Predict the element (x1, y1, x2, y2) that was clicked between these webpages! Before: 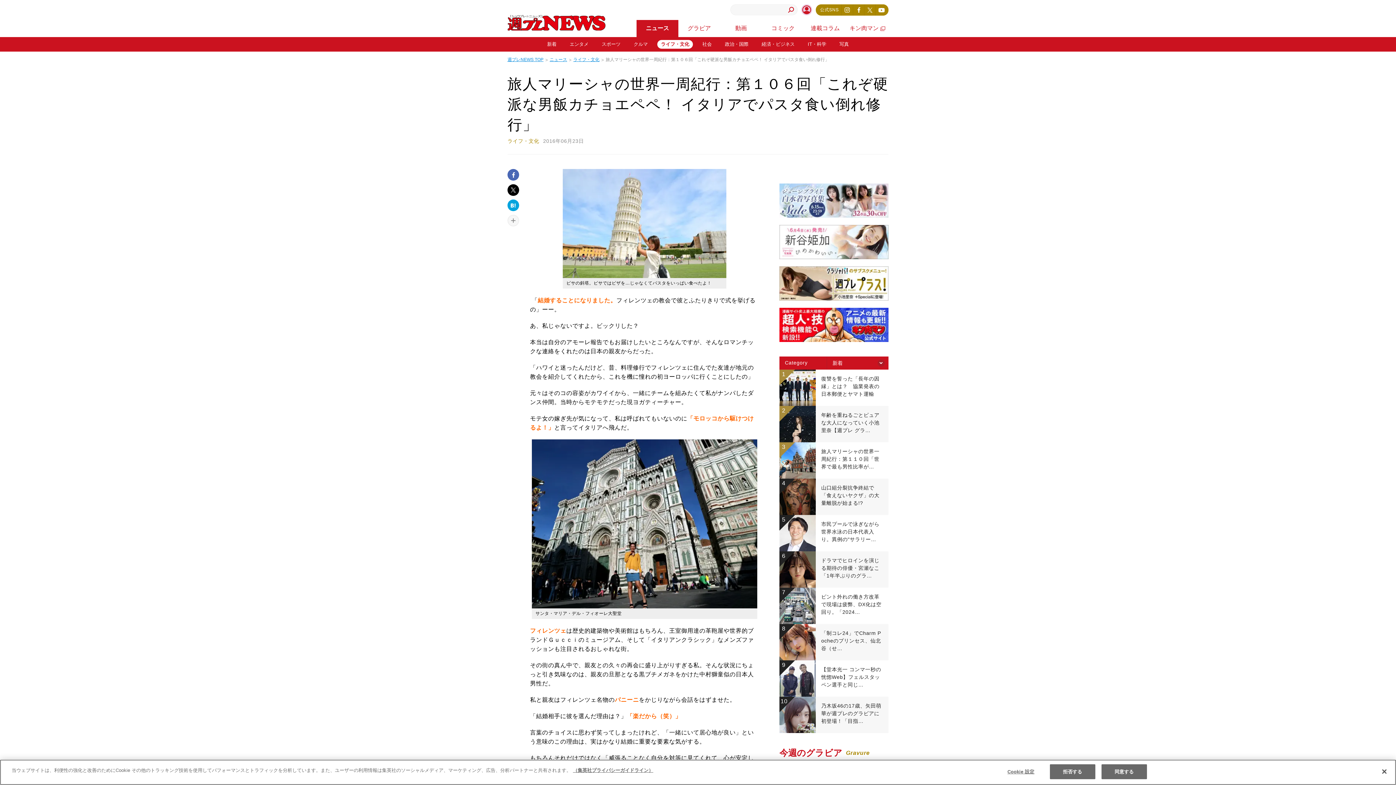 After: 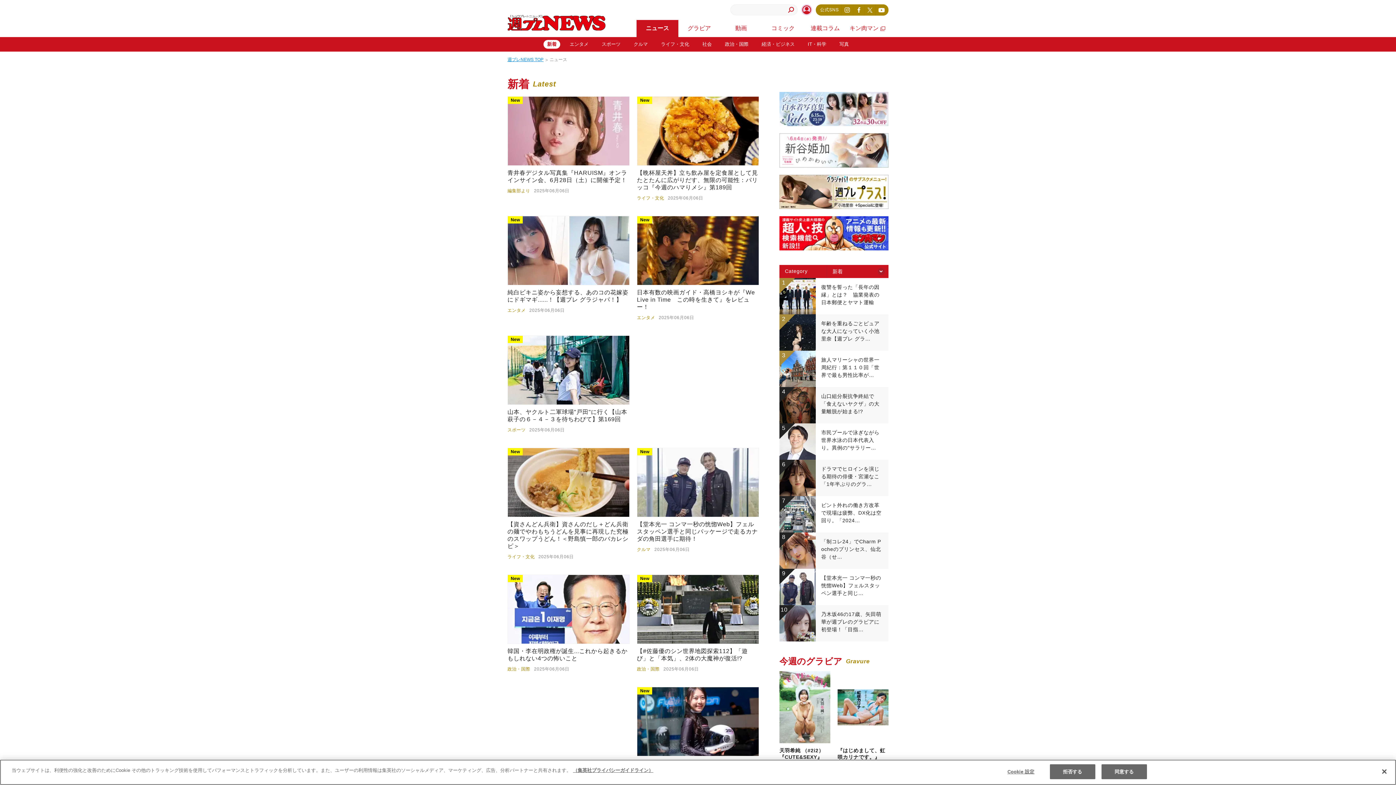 Action: label: ニュース bbox: (636, 20, 678, 37)